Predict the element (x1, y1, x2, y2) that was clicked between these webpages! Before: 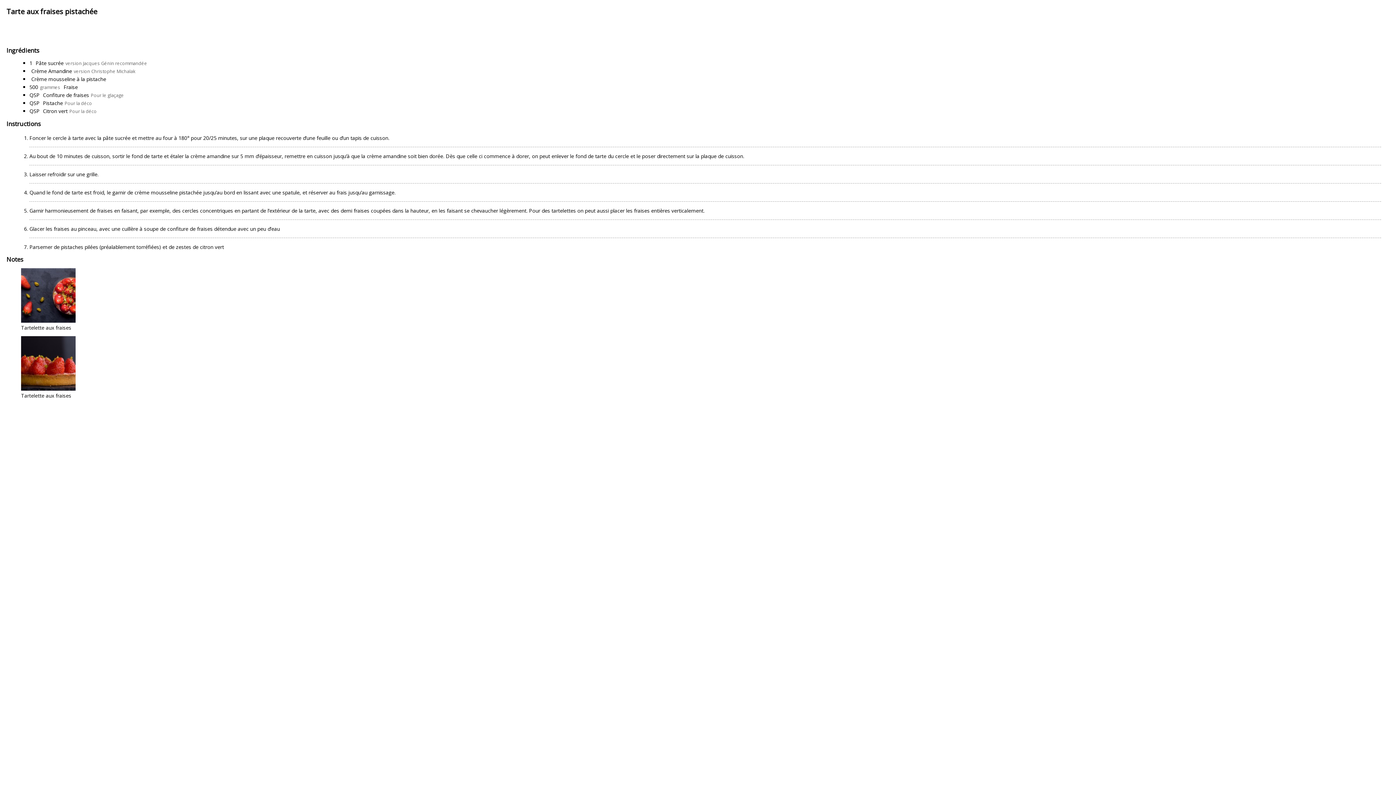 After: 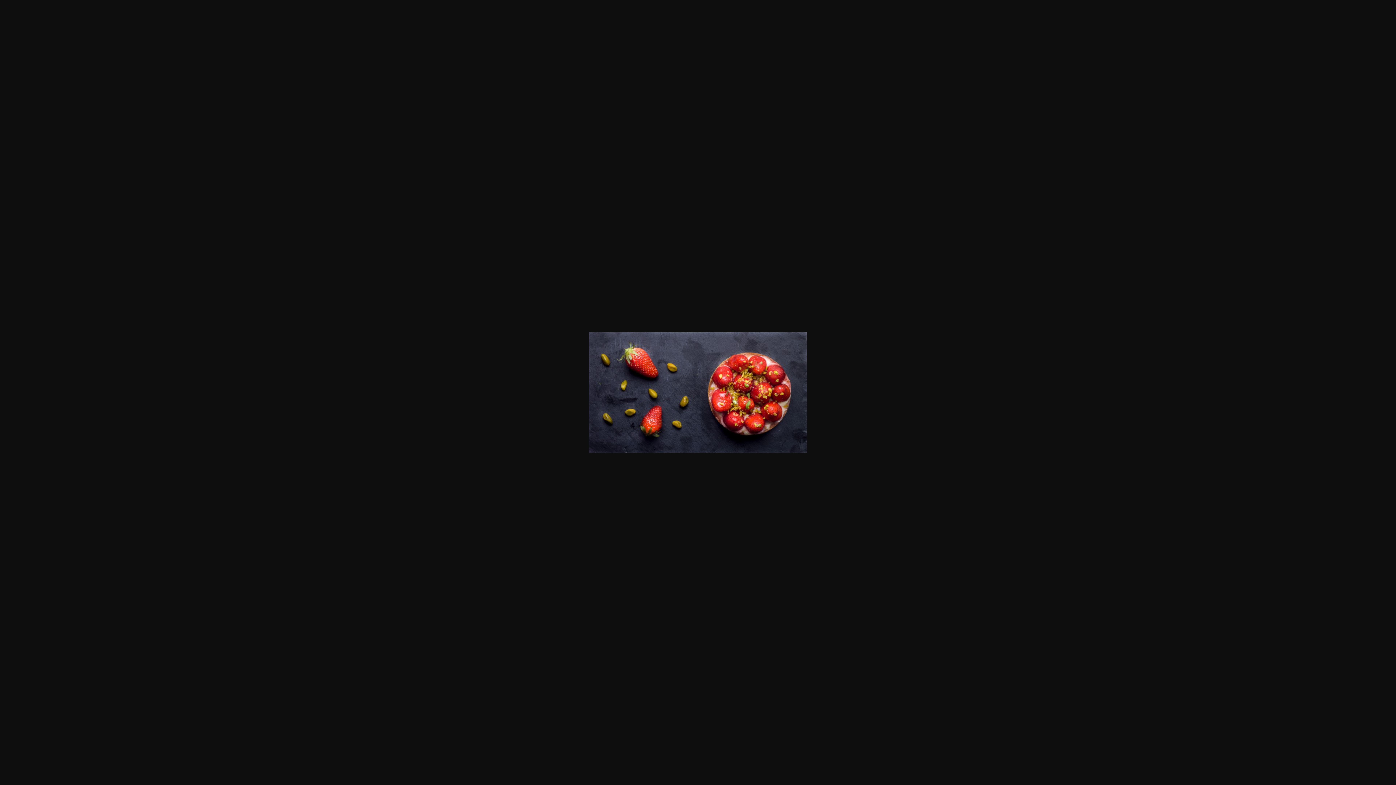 Action: bbox: (21, 317, 75, 324)